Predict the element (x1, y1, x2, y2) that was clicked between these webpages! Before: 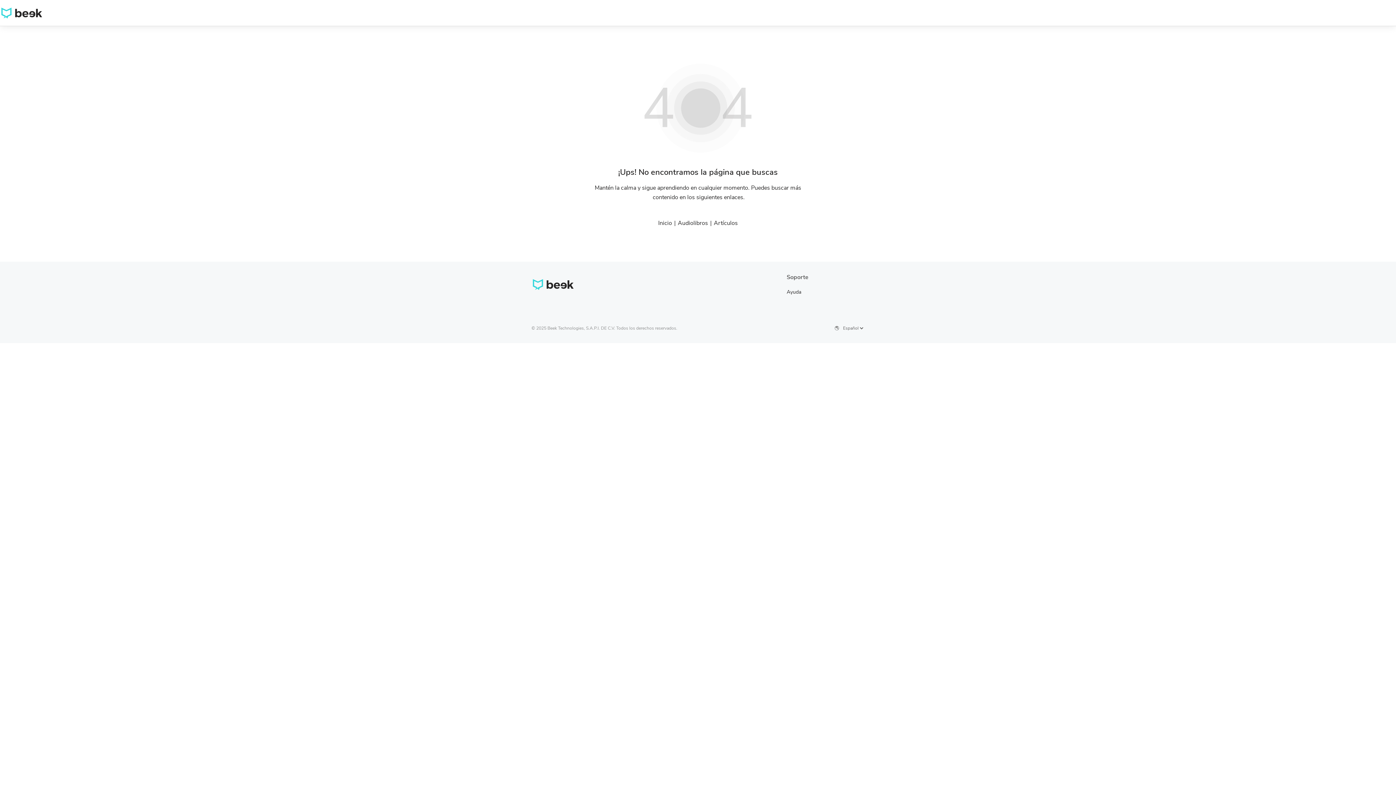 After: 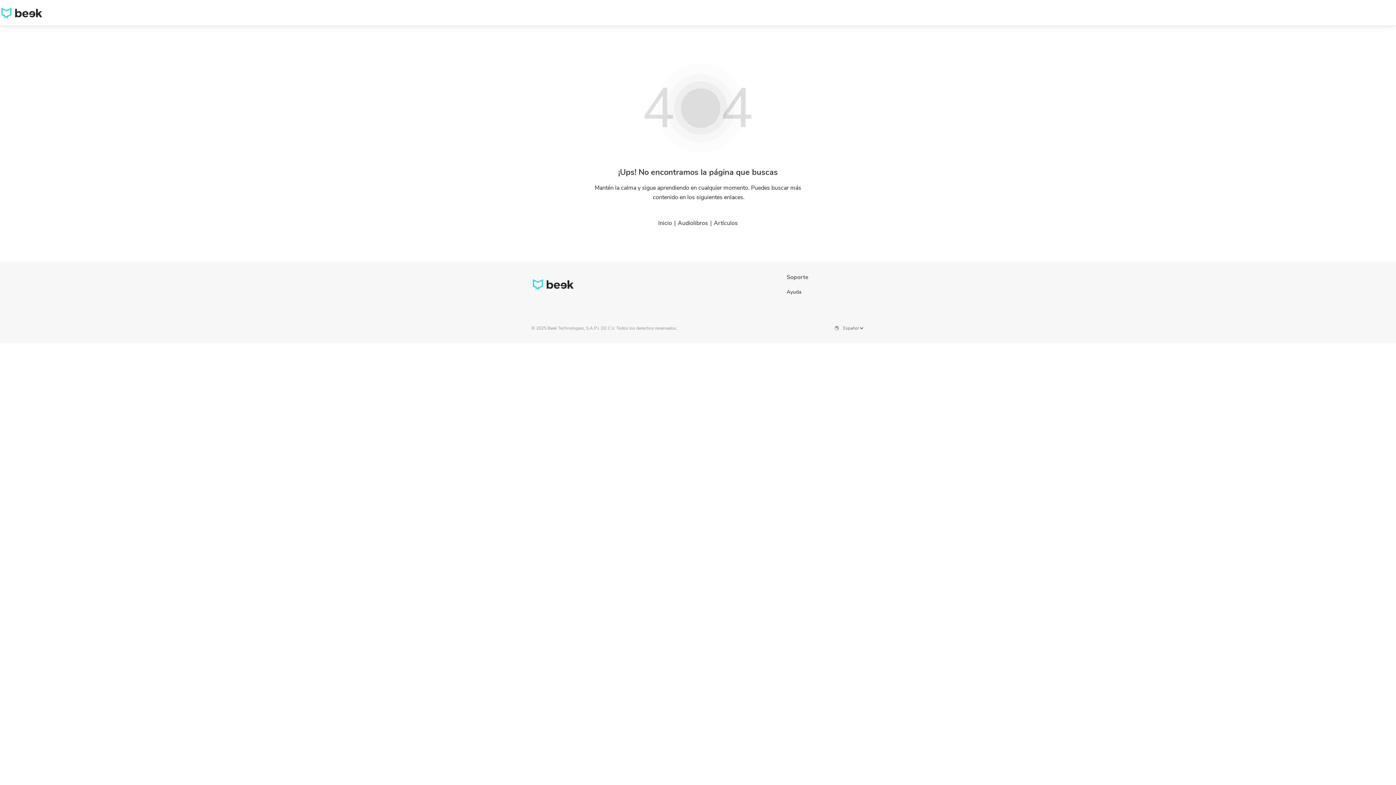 Action: bbox: (714, 219, 738, 226) label: Artículos